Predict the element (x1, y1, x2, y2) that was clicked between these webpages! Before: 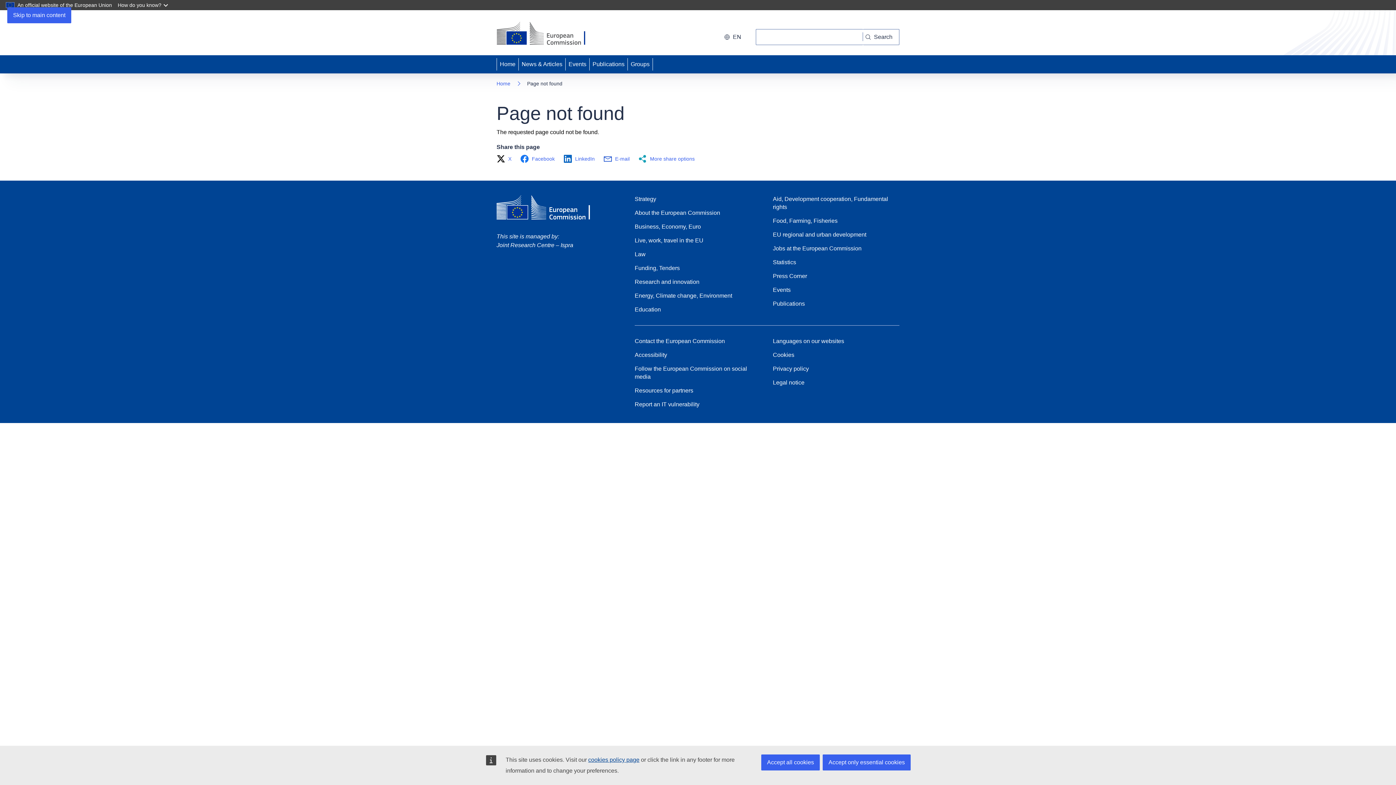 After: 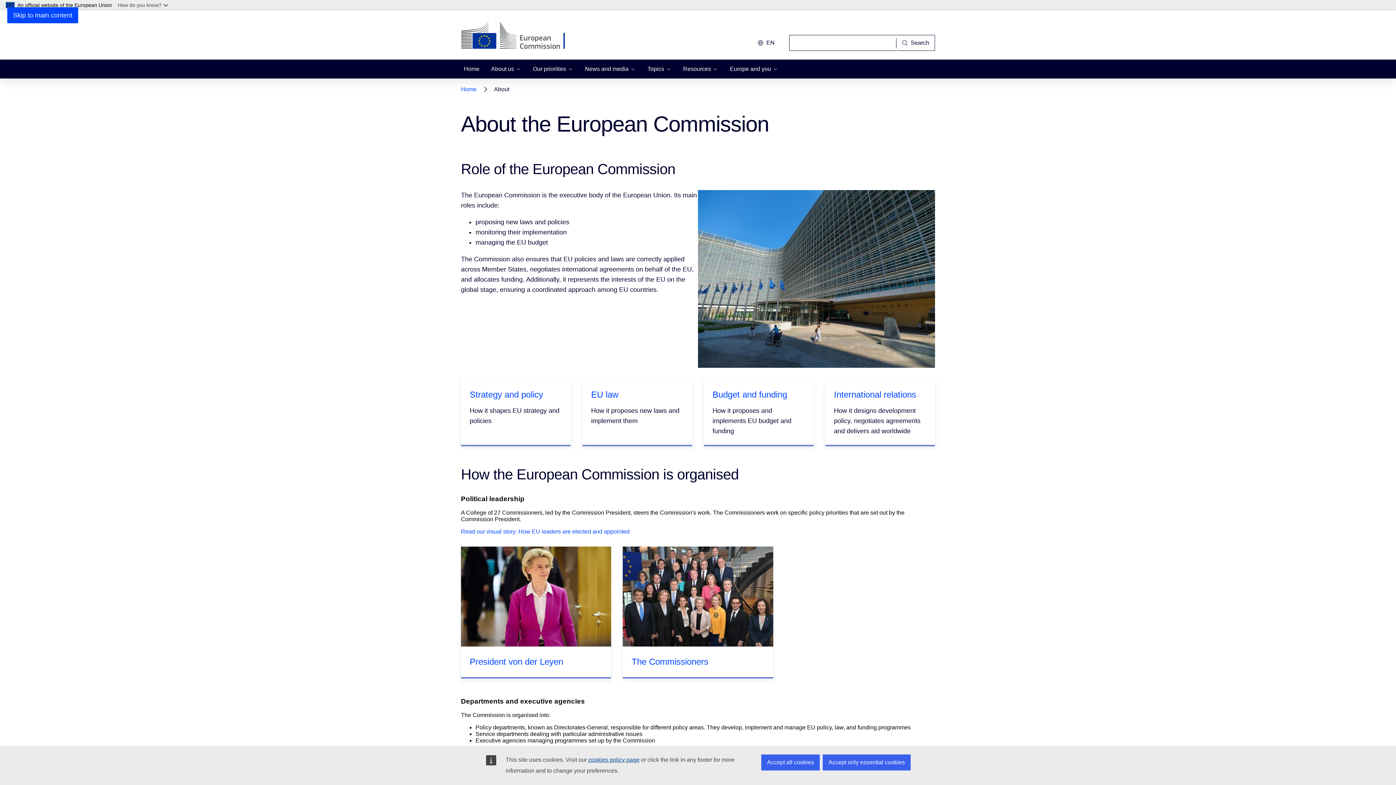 Action: bbox: (634, 209, 720, 217) label: About the European Commission